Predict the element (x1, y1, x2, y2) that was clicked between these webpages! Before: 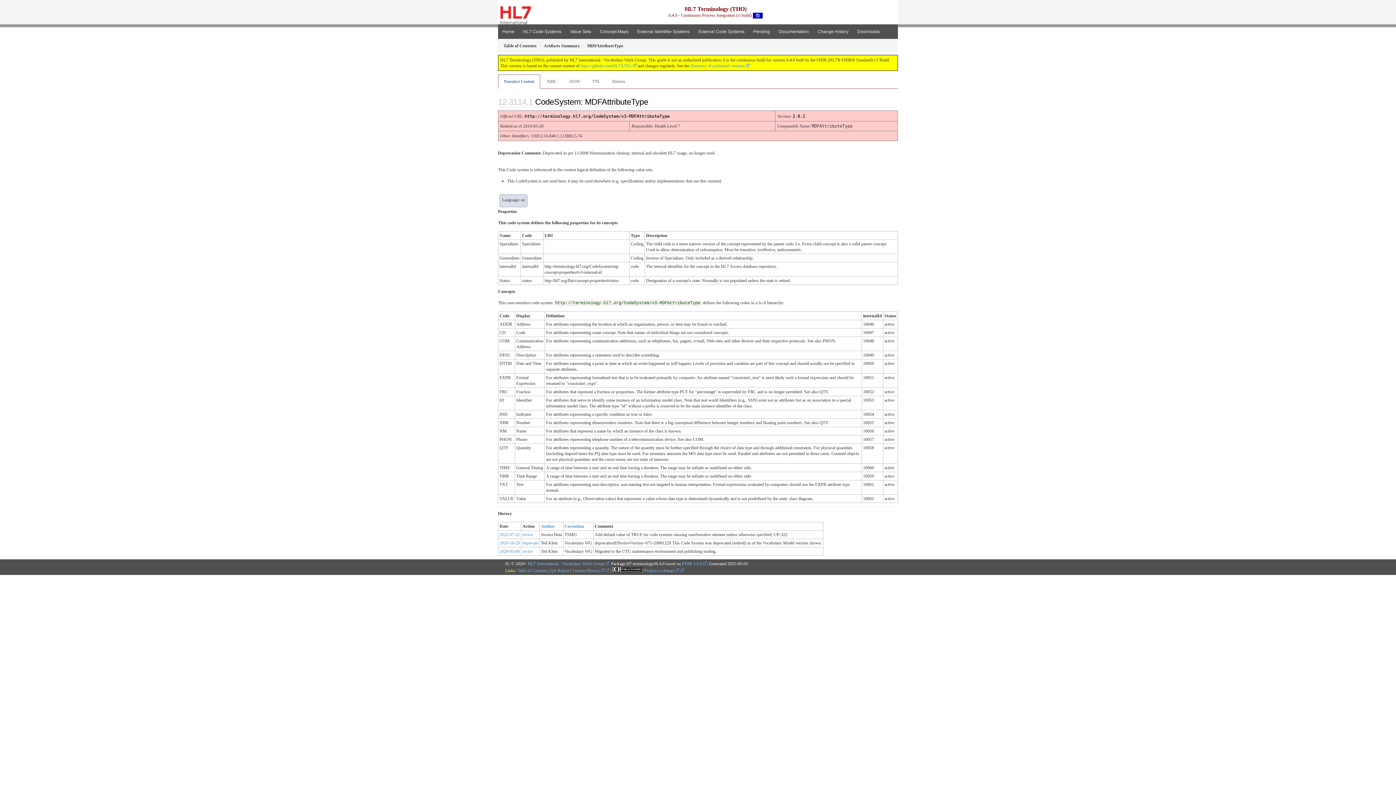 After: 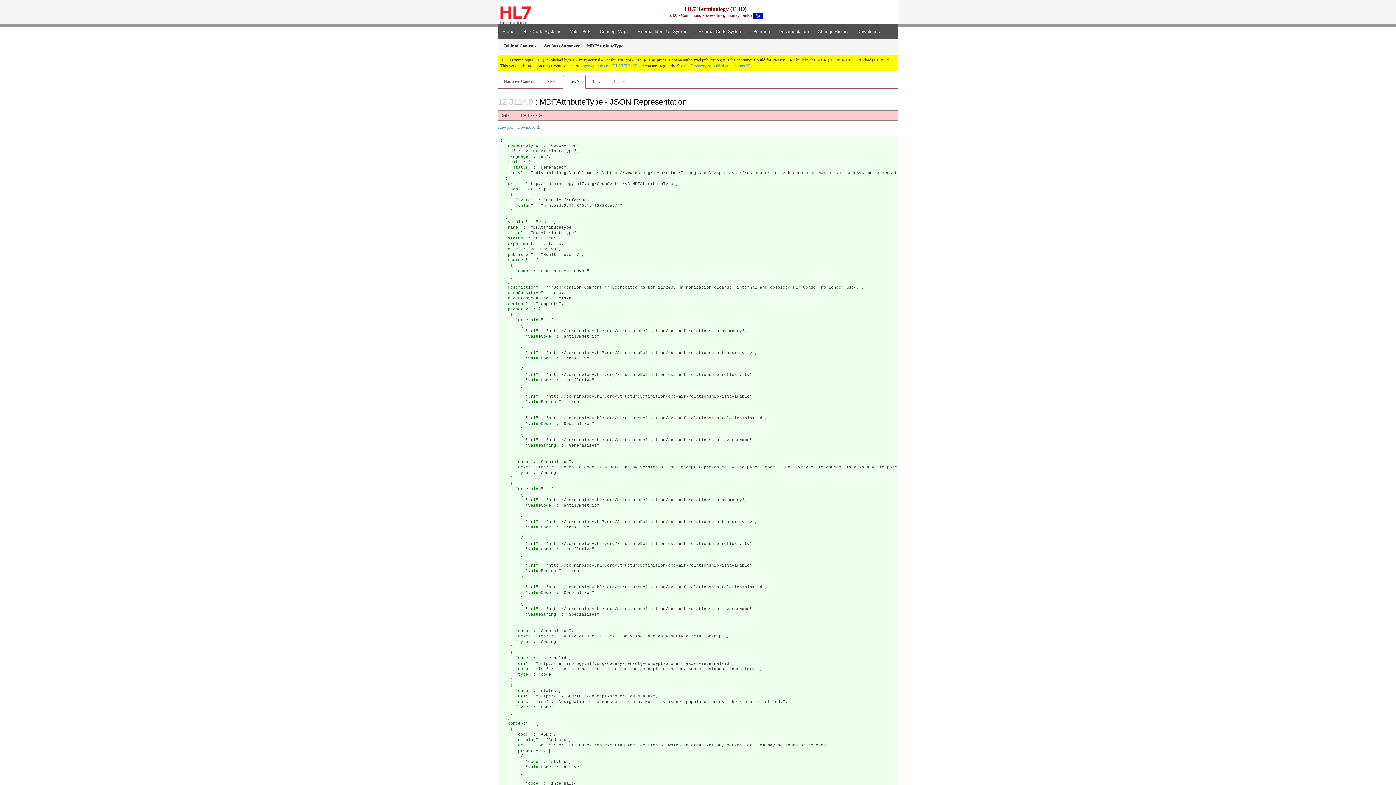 Action: bbox: (563, 74, 585, 88) label: JSON